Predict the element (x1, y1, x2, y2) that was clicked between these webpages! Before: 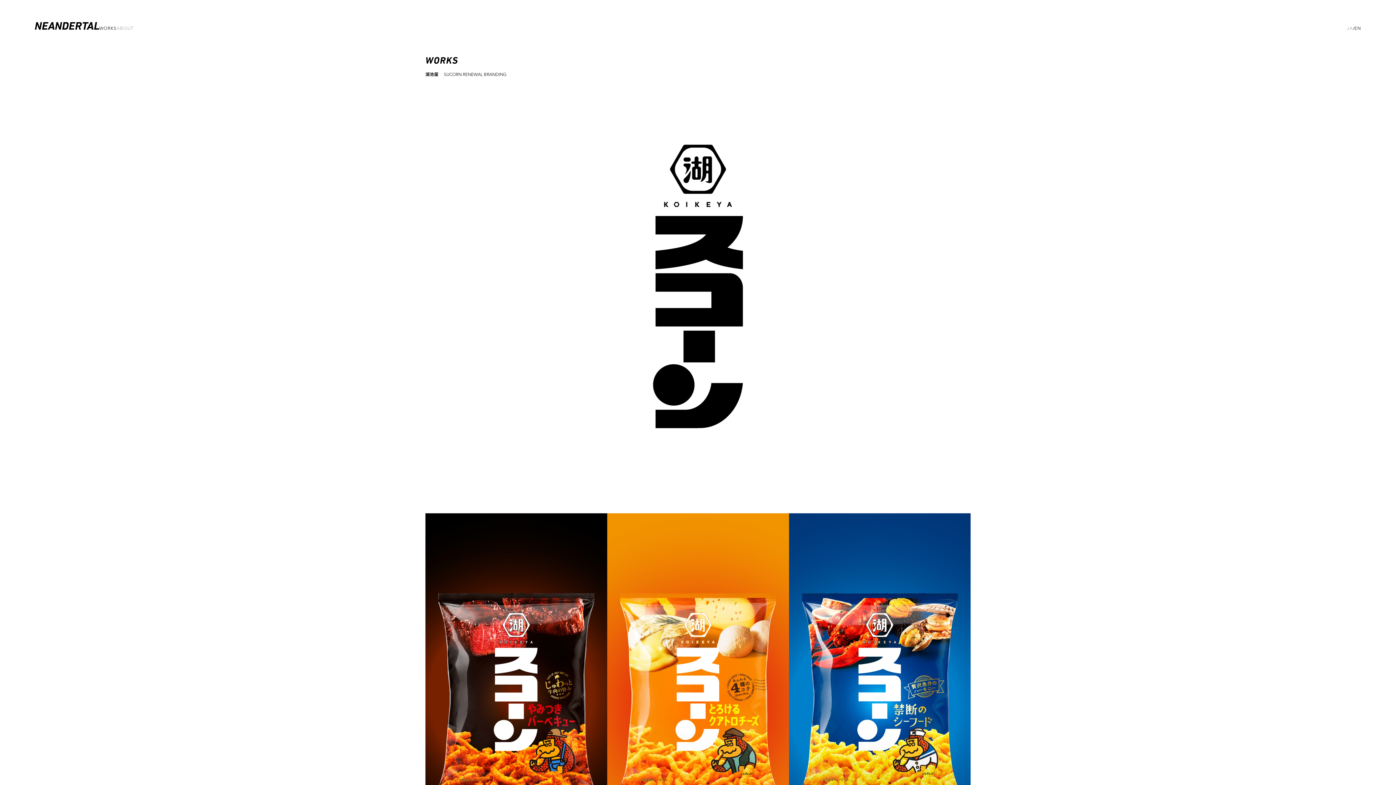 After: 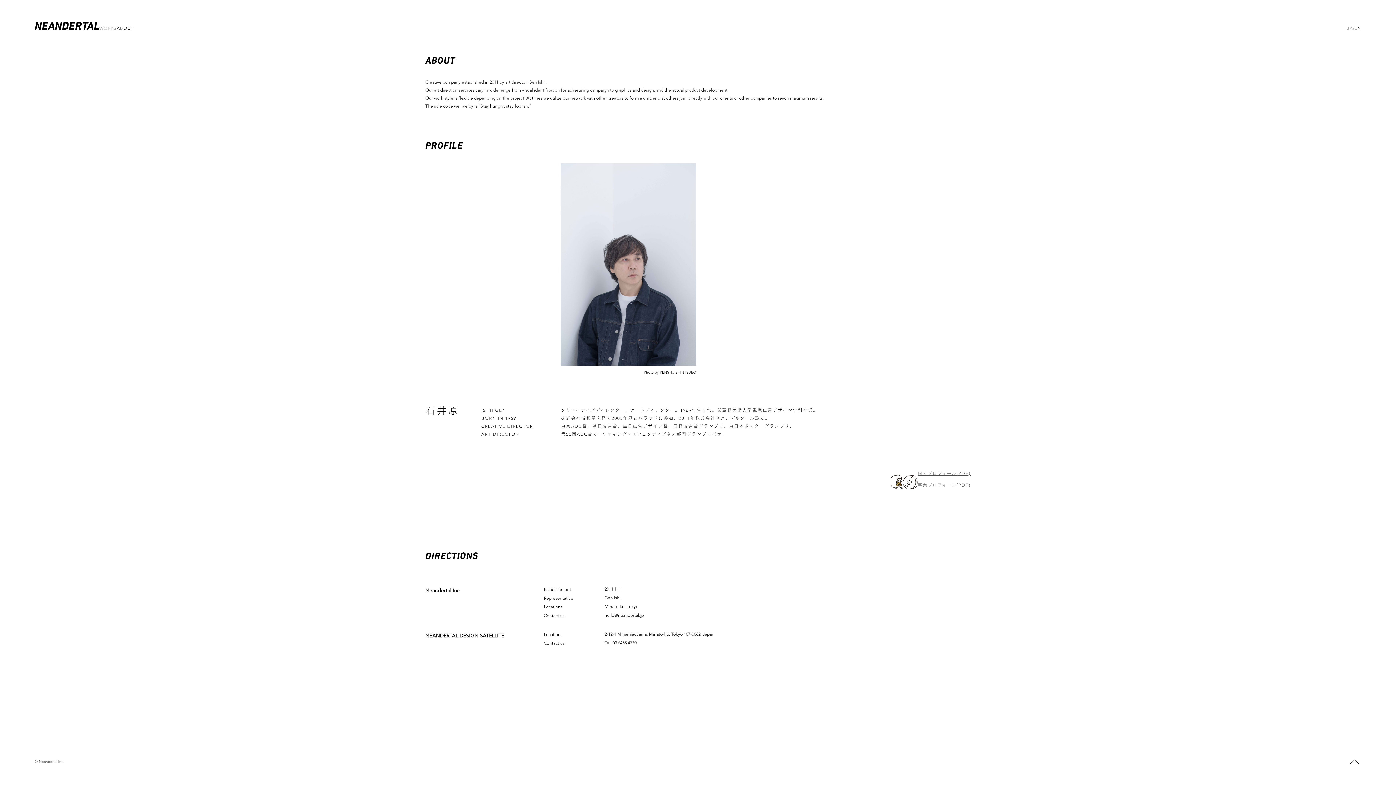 Action: label: ABOUT bbox: (116, 26, 133, 30)